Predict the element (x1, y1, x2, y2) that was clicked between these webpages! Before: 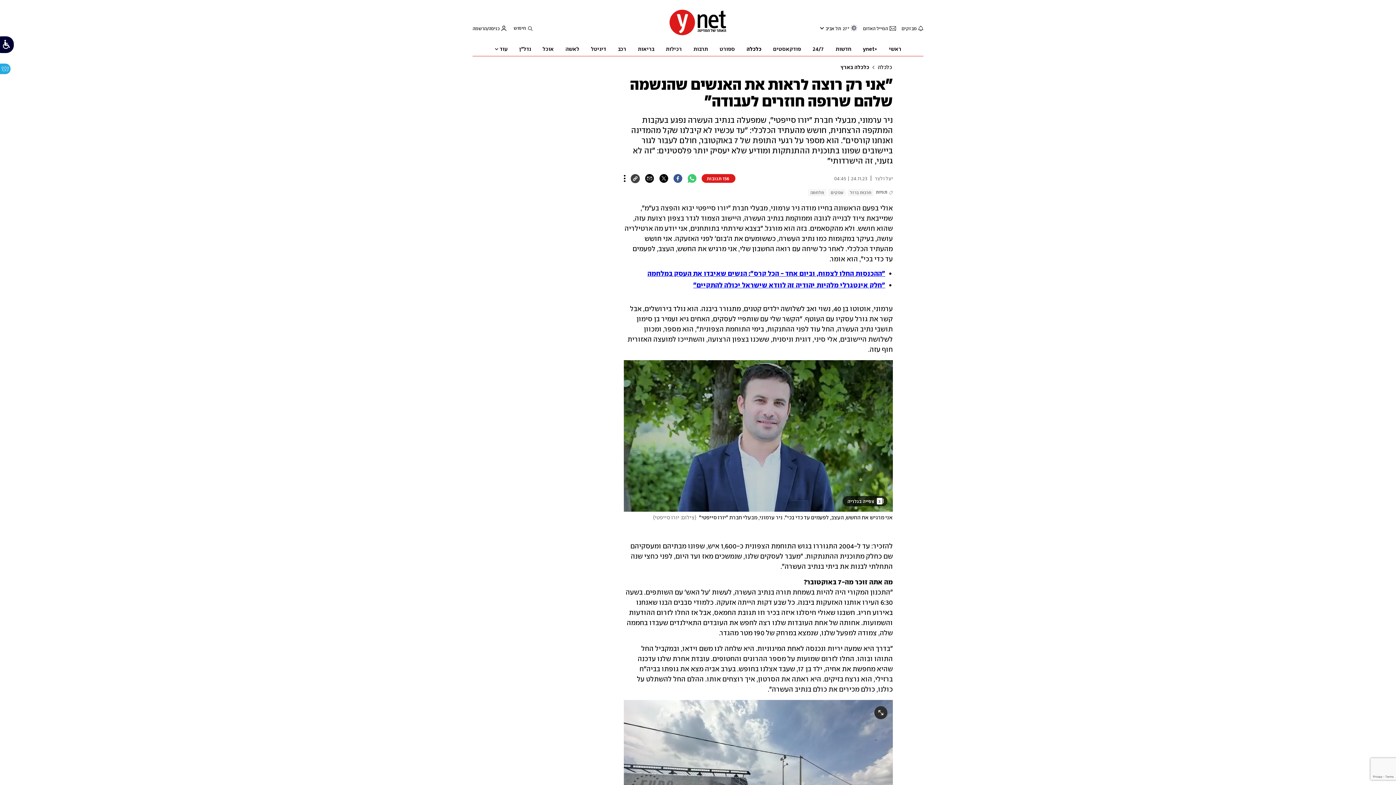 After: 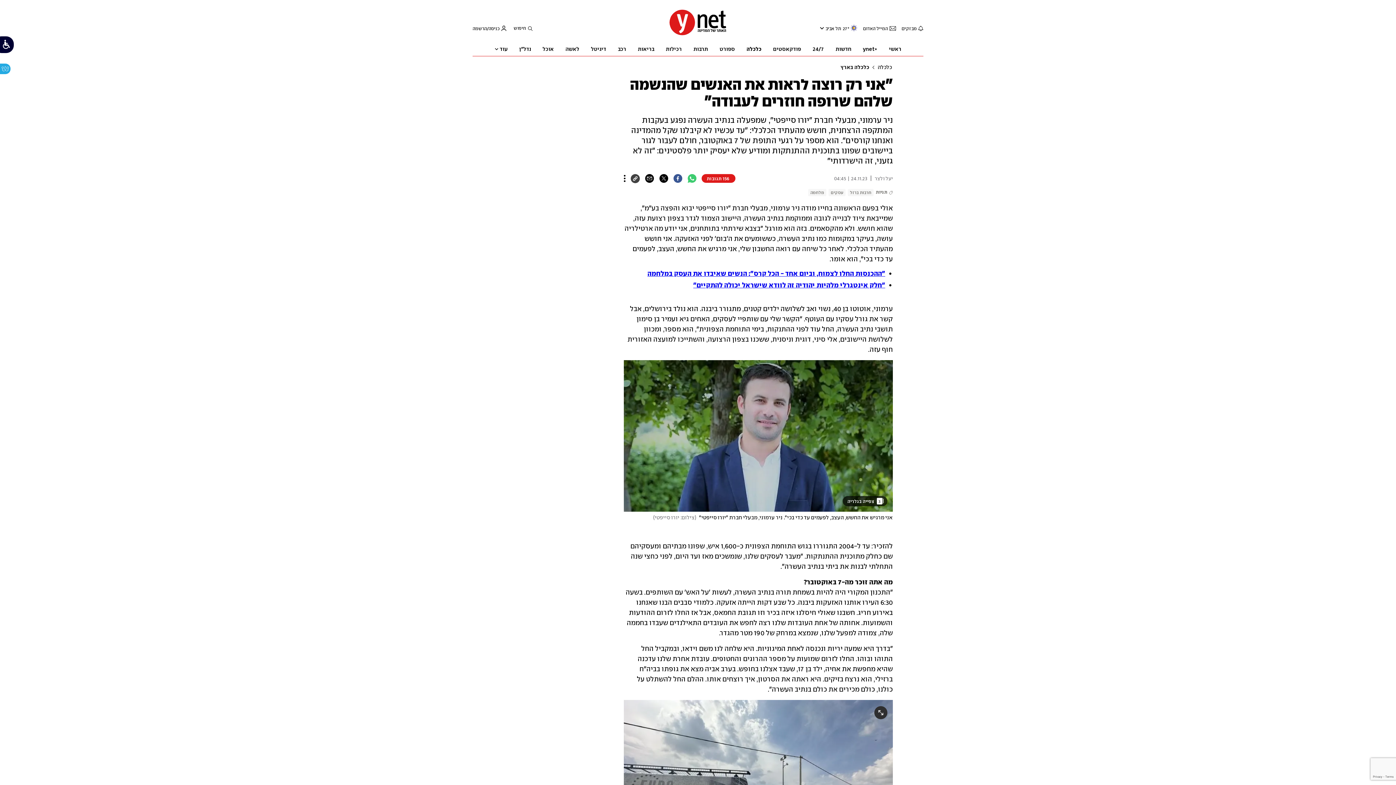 Action: bbox: (673, 174, 682, 182)